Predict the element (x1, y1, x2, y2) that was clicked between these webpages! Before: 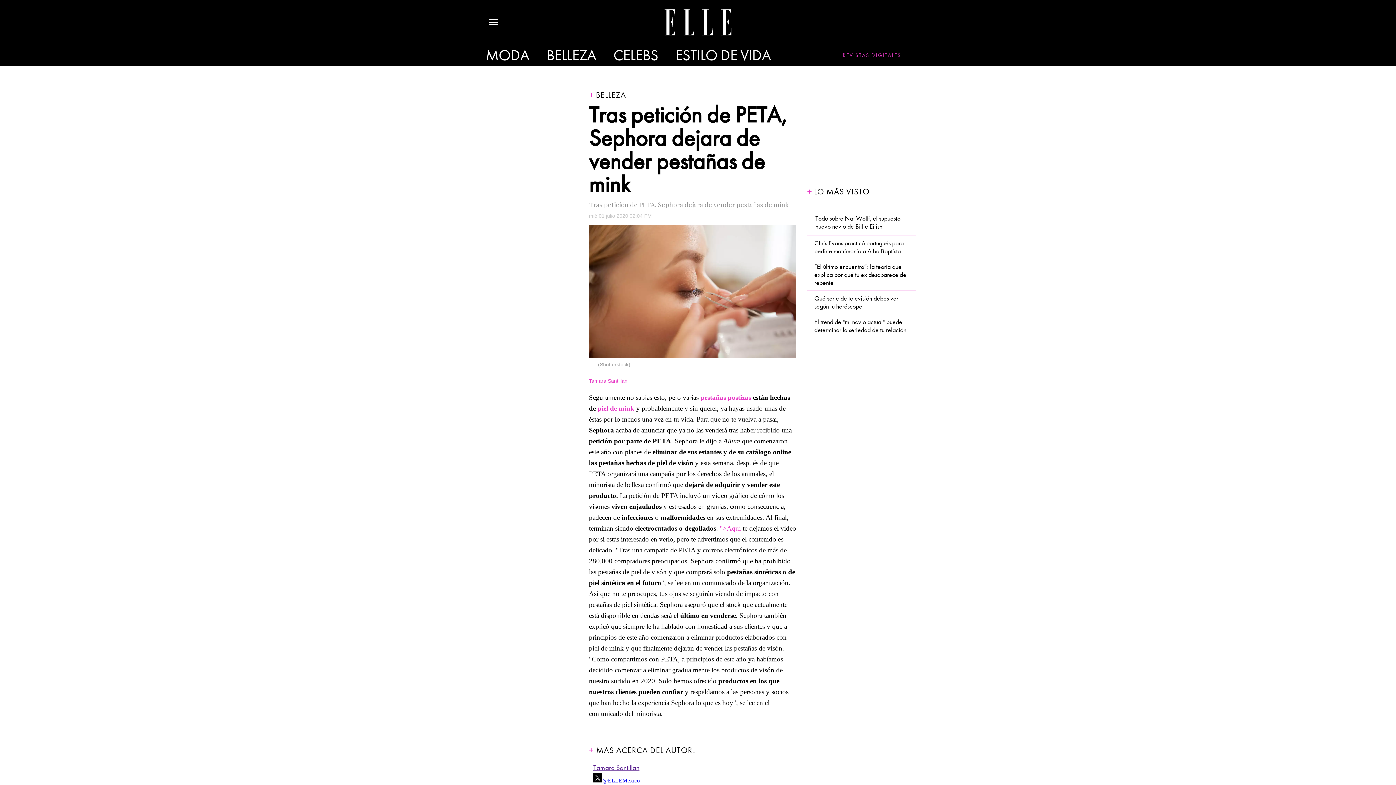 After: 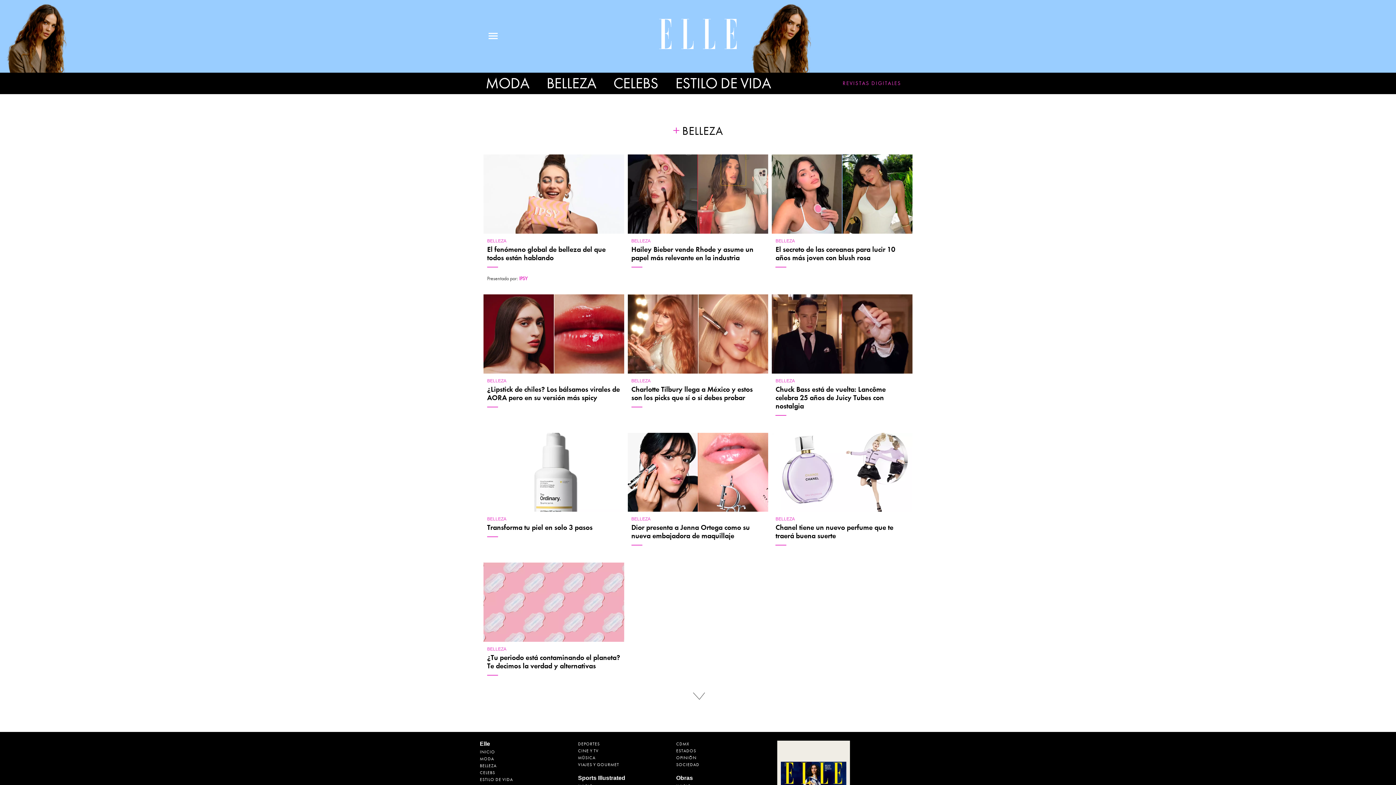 Action: bbox: (540, 49, 602, 61) label: BELLEZA